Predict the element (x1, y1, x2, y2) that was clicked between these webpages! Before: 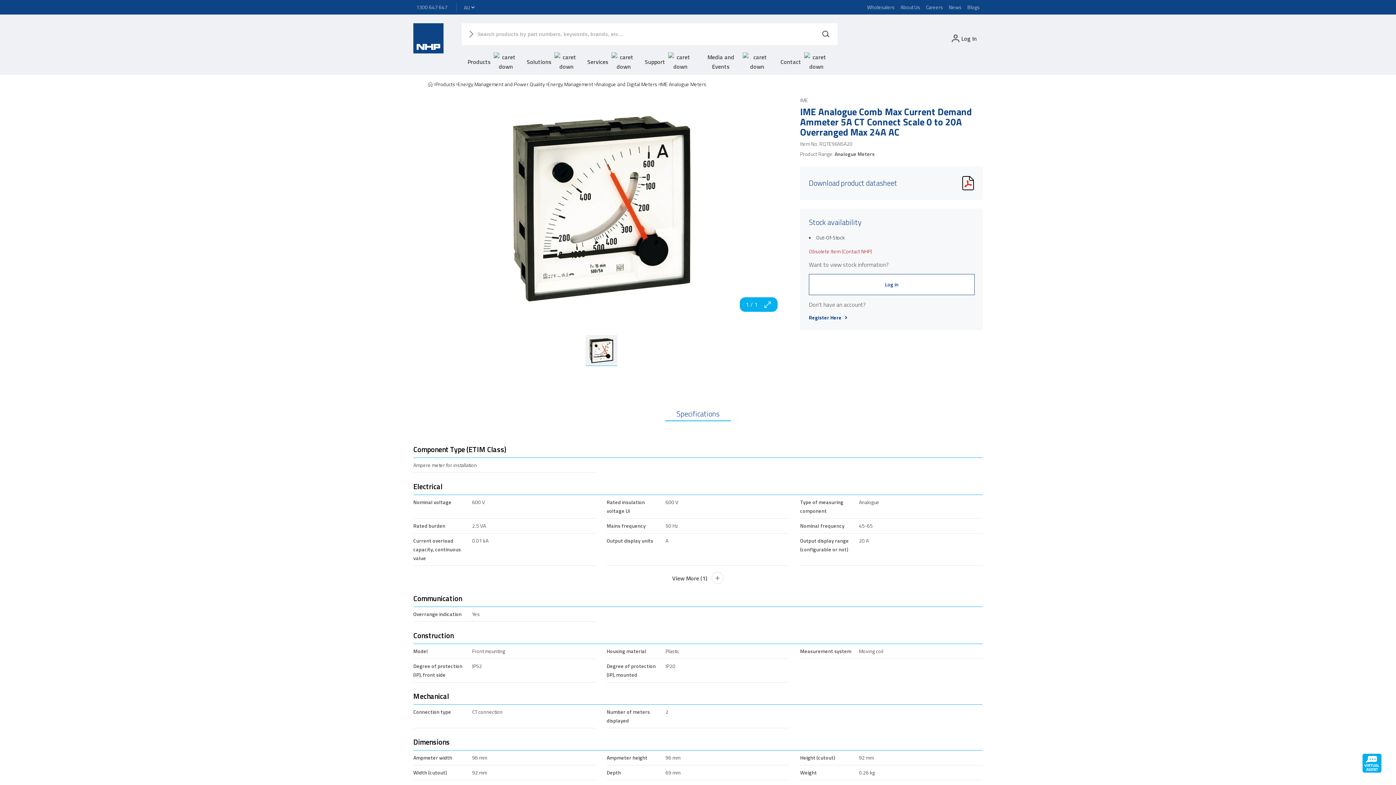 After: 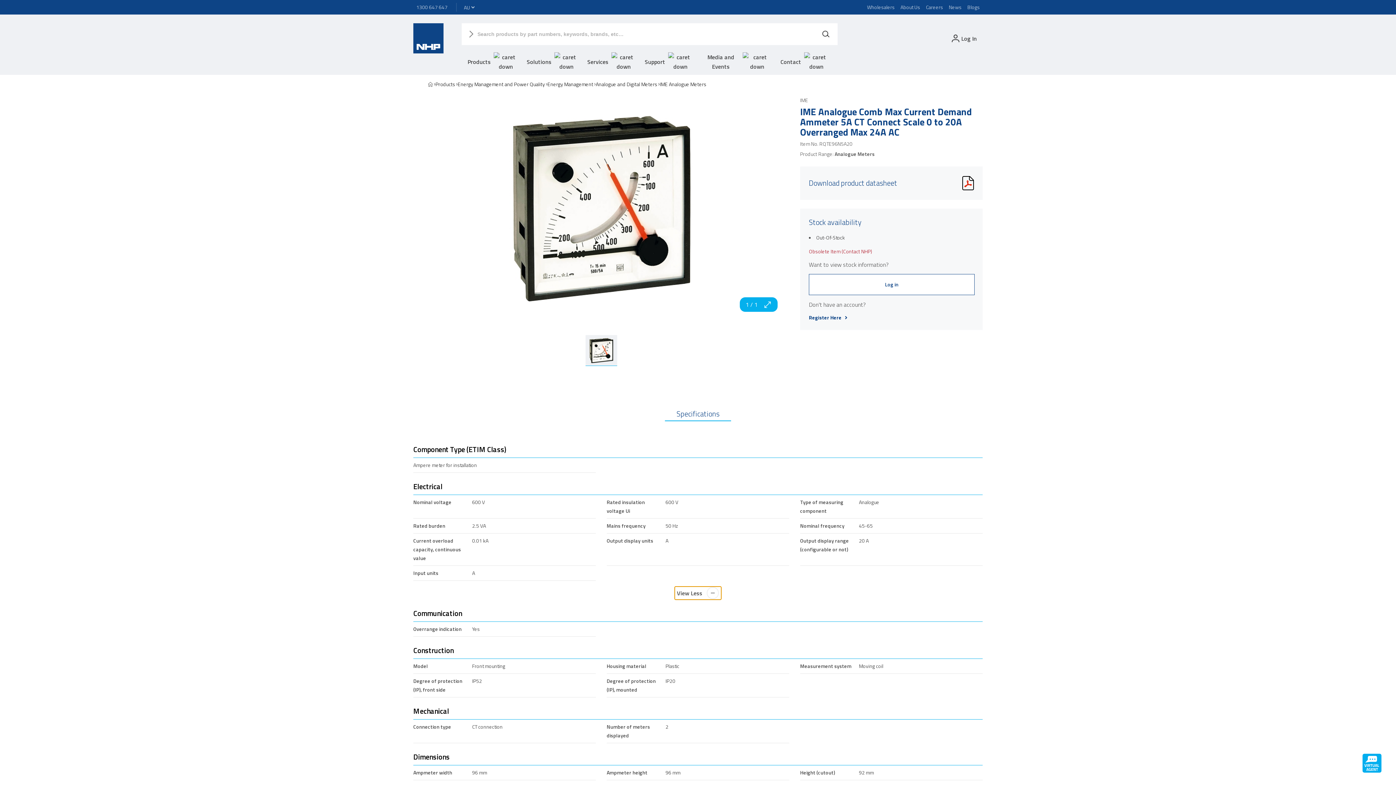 Action: bbox: (670, 572, 726, 585) label: View More (1)